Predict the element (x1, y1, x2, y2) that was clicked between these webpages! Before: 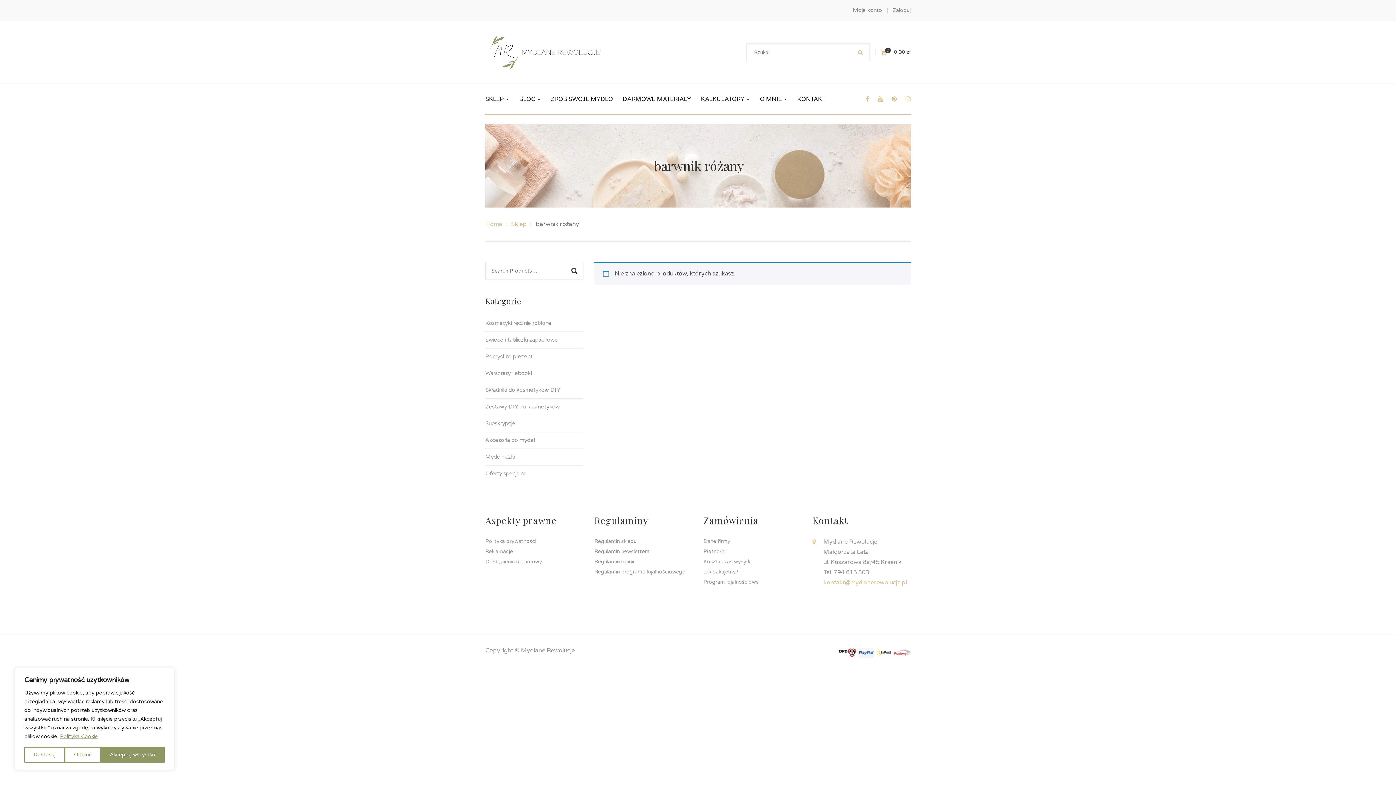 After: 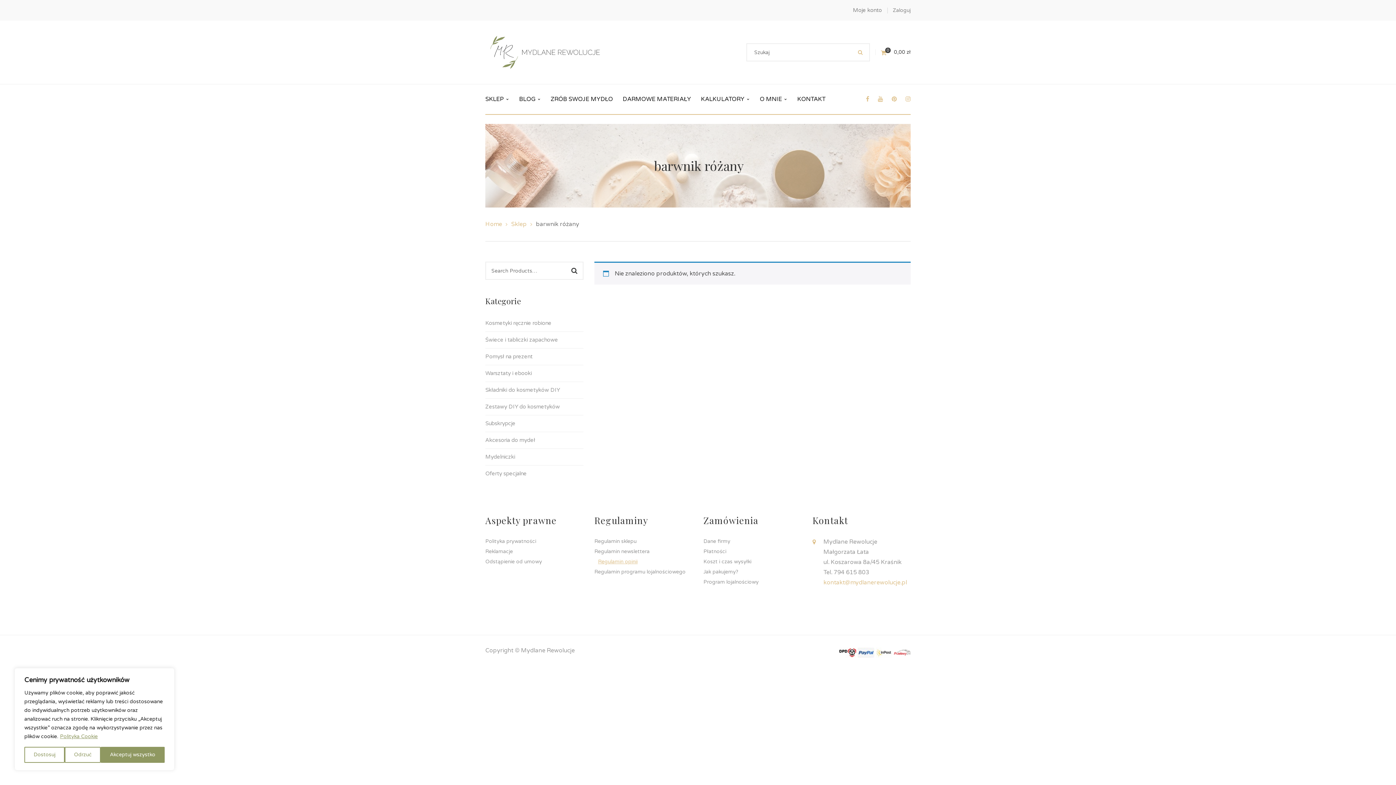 Action: label: Regulamin opinii bbox: (594, 558, 634, 565)